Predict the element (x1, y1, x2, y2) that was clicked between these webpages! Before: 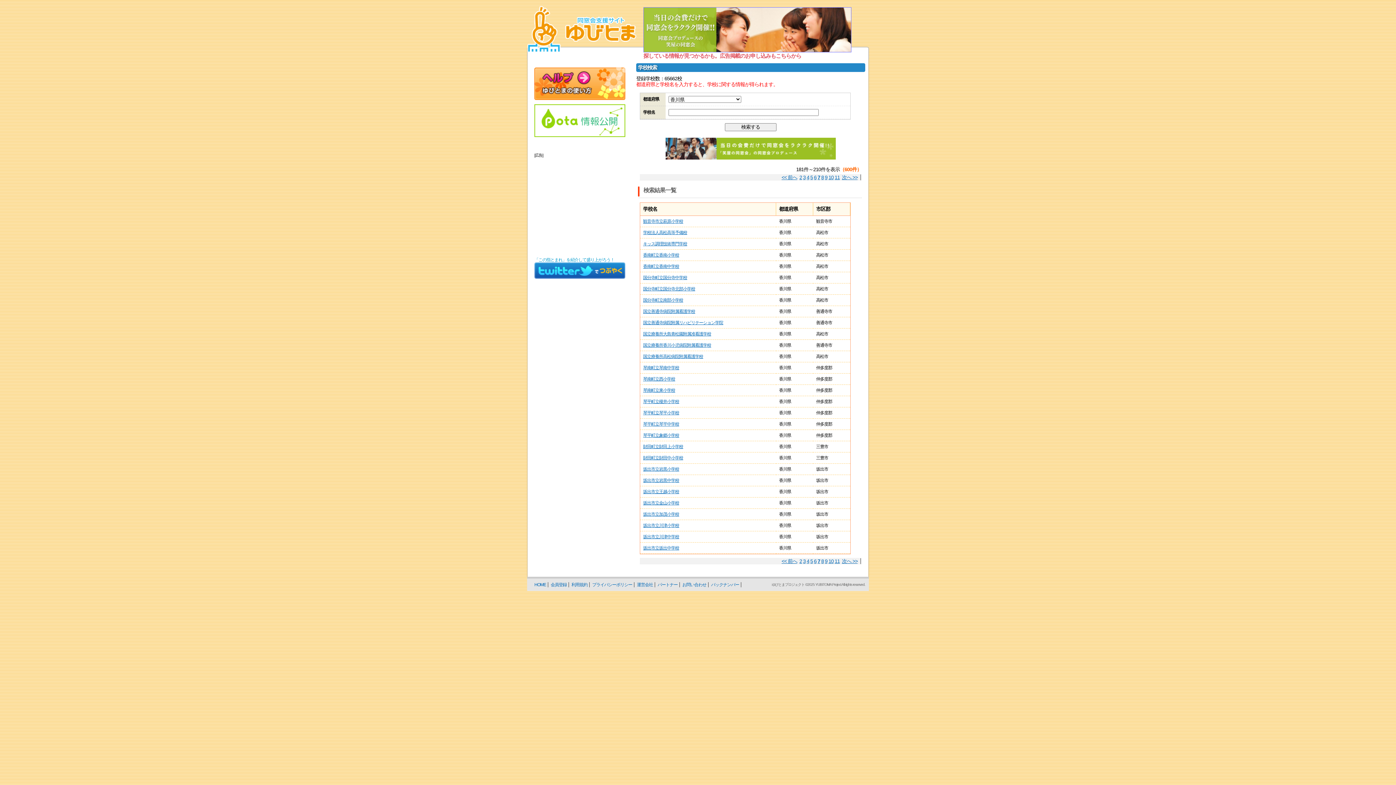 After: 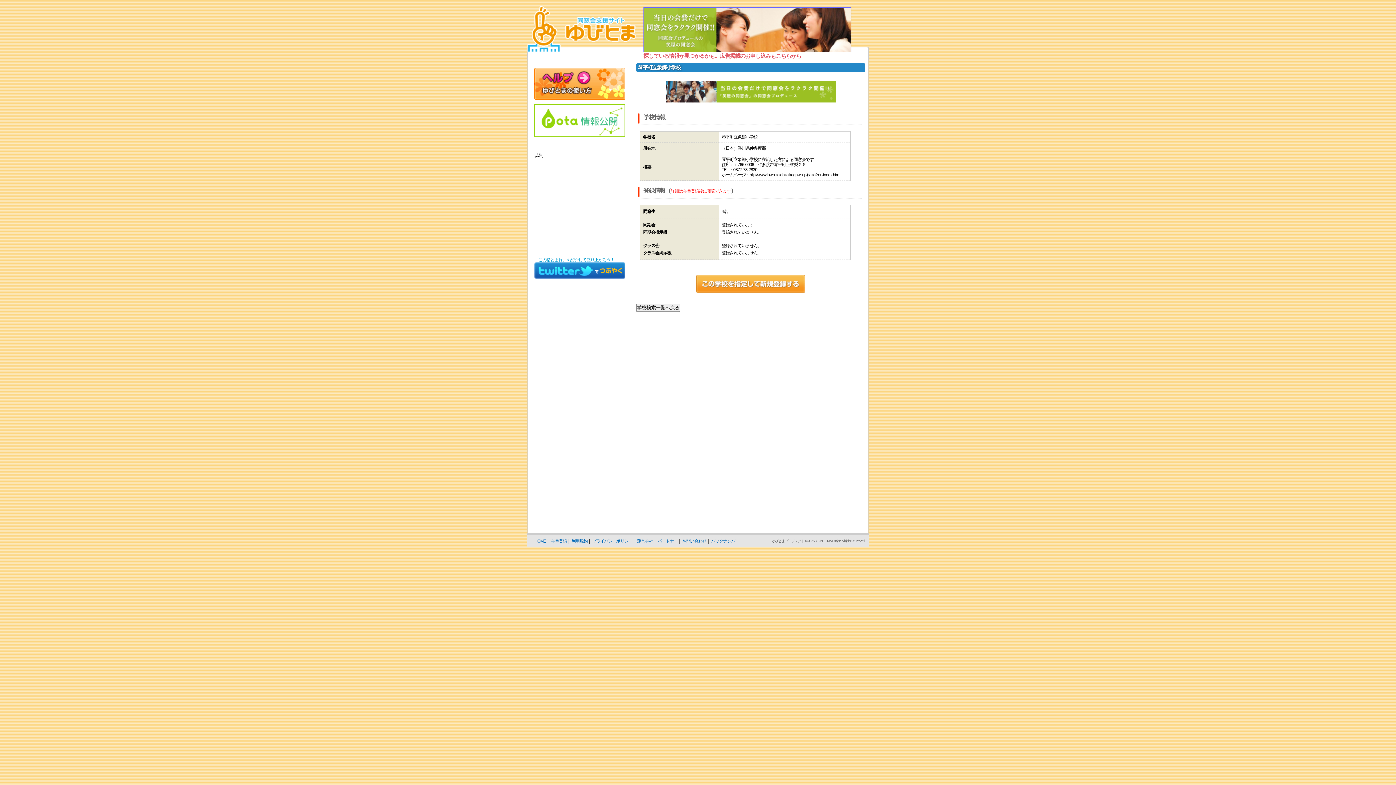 Action: label: 琴平町立象郷小学校 bbox: (643, 433, 679, 438)